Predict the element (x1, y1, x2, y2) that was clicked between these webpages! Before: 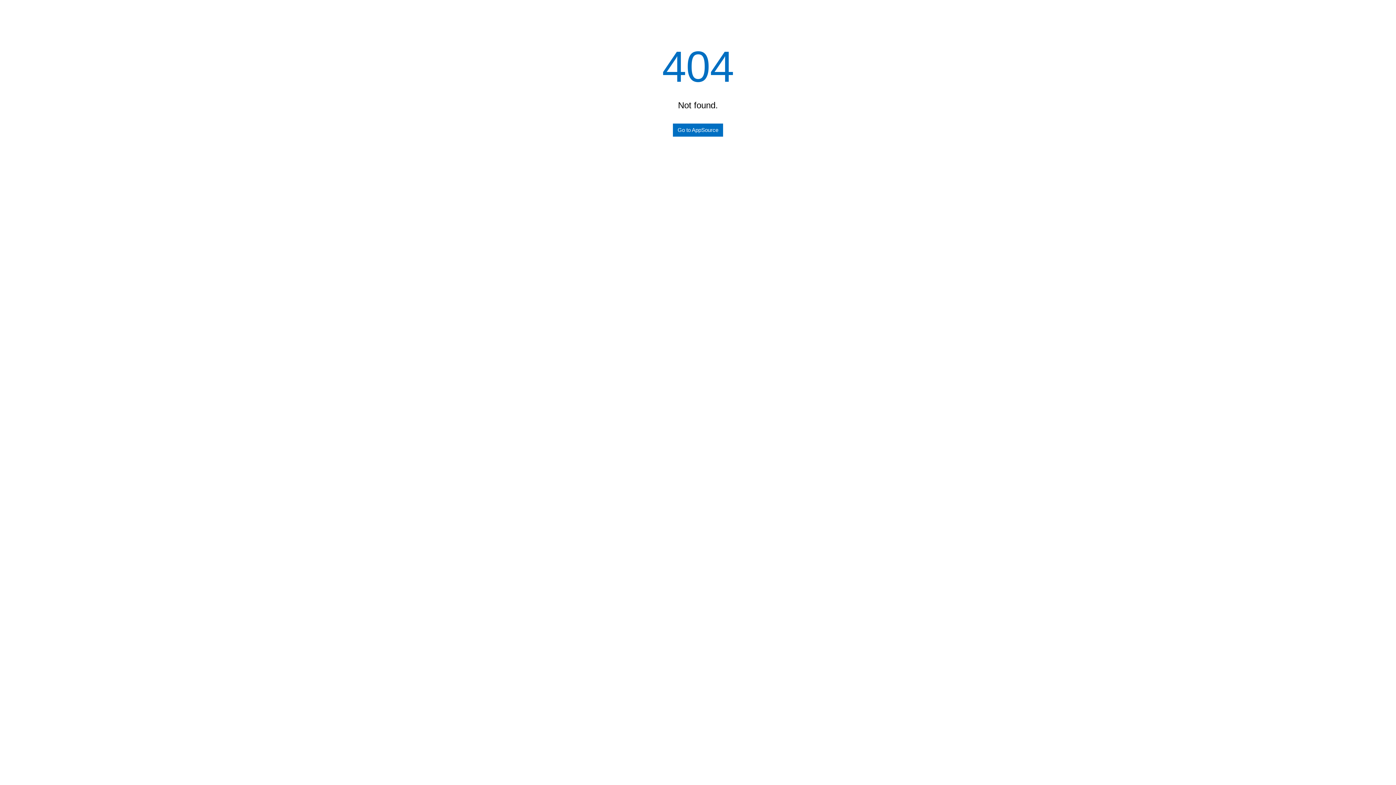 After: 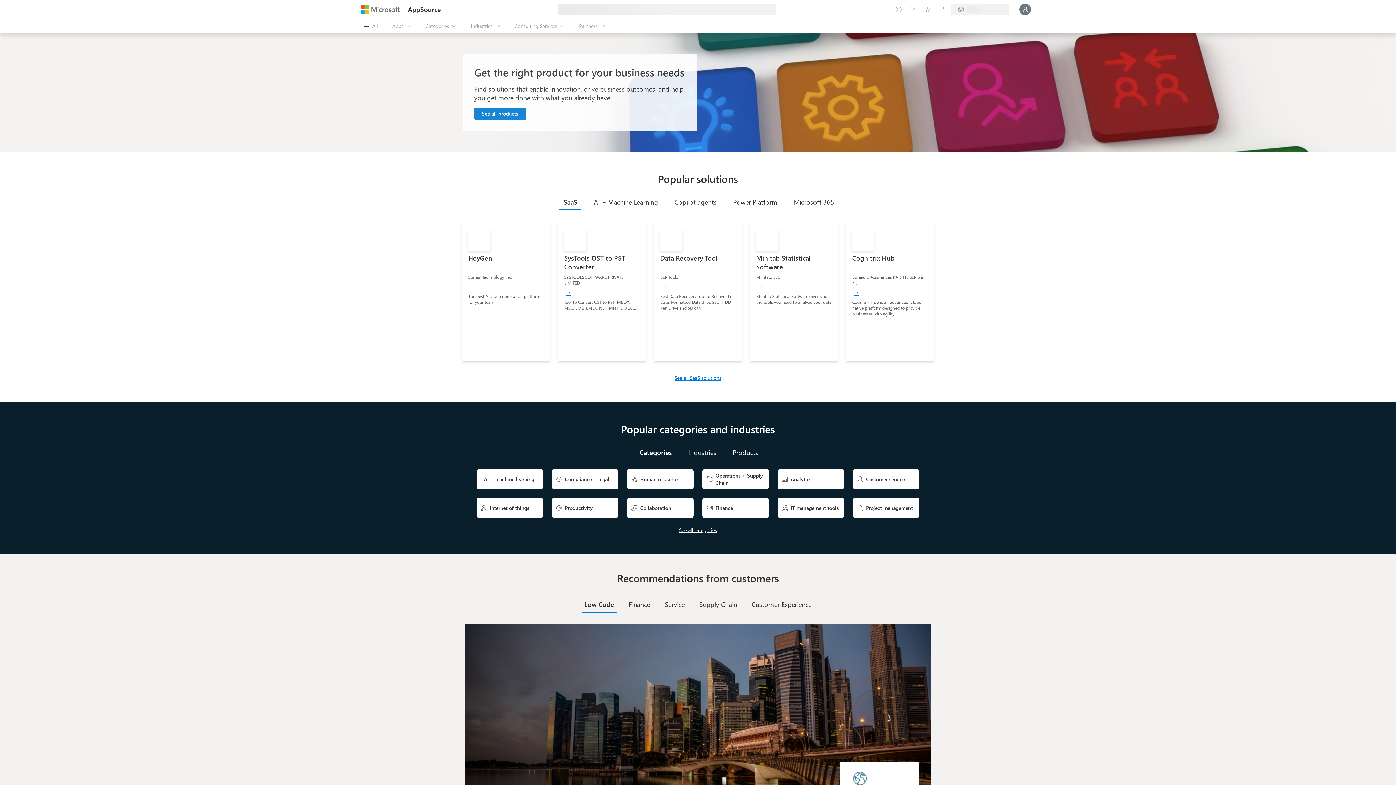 Action: label: Go to AppSource bbox: (673, 123, 723, 136)